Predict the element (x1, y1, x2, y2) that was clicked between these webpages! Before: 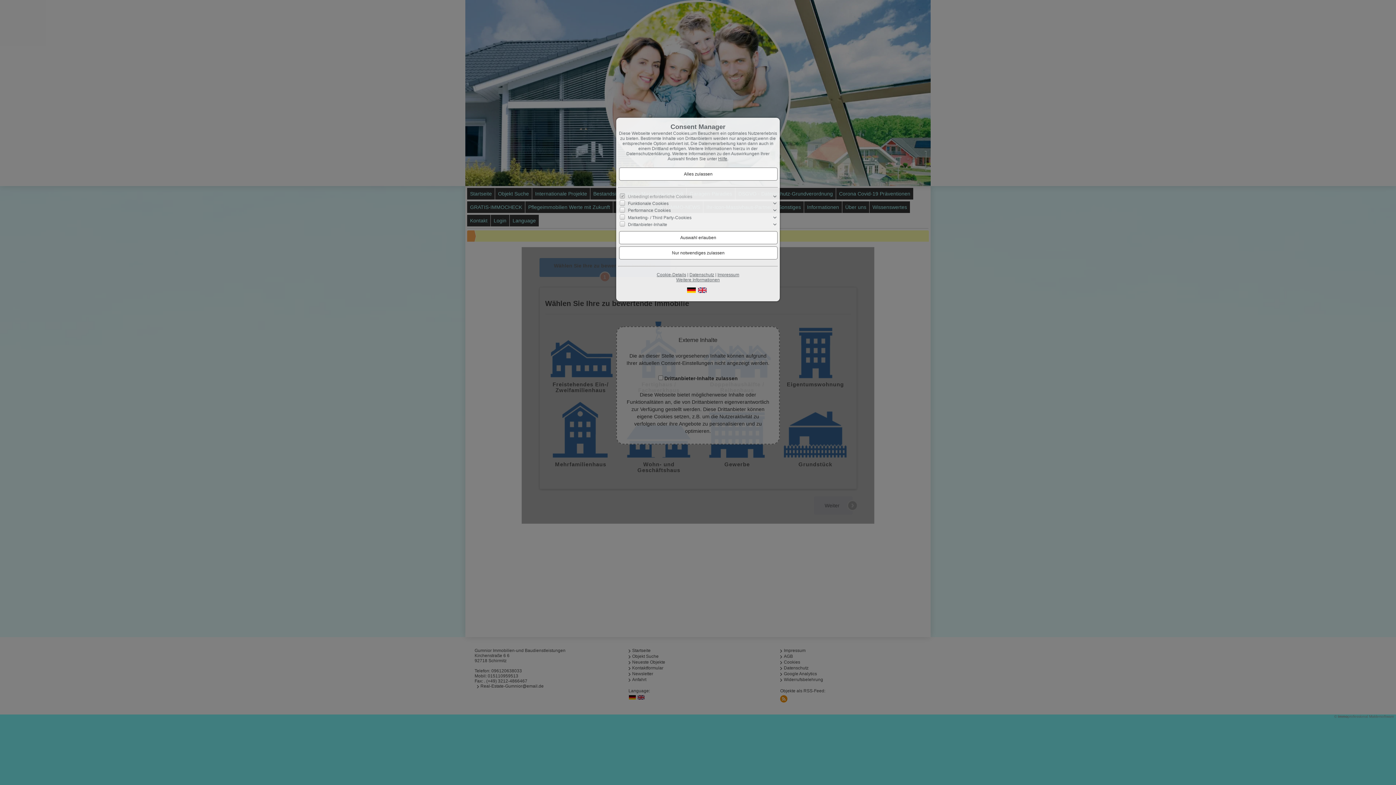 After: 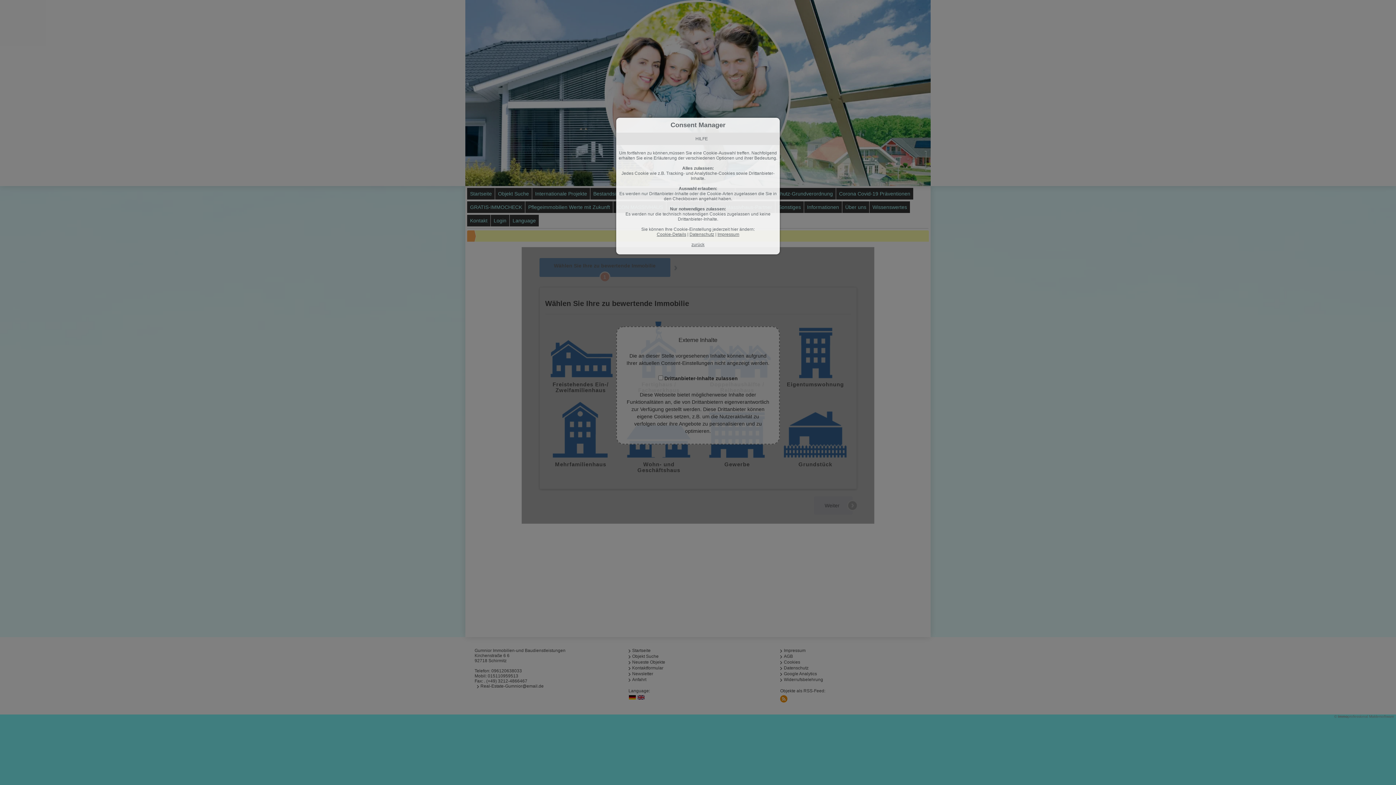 Action: label: Hilfe bbox: (718, 156, 727, 161)